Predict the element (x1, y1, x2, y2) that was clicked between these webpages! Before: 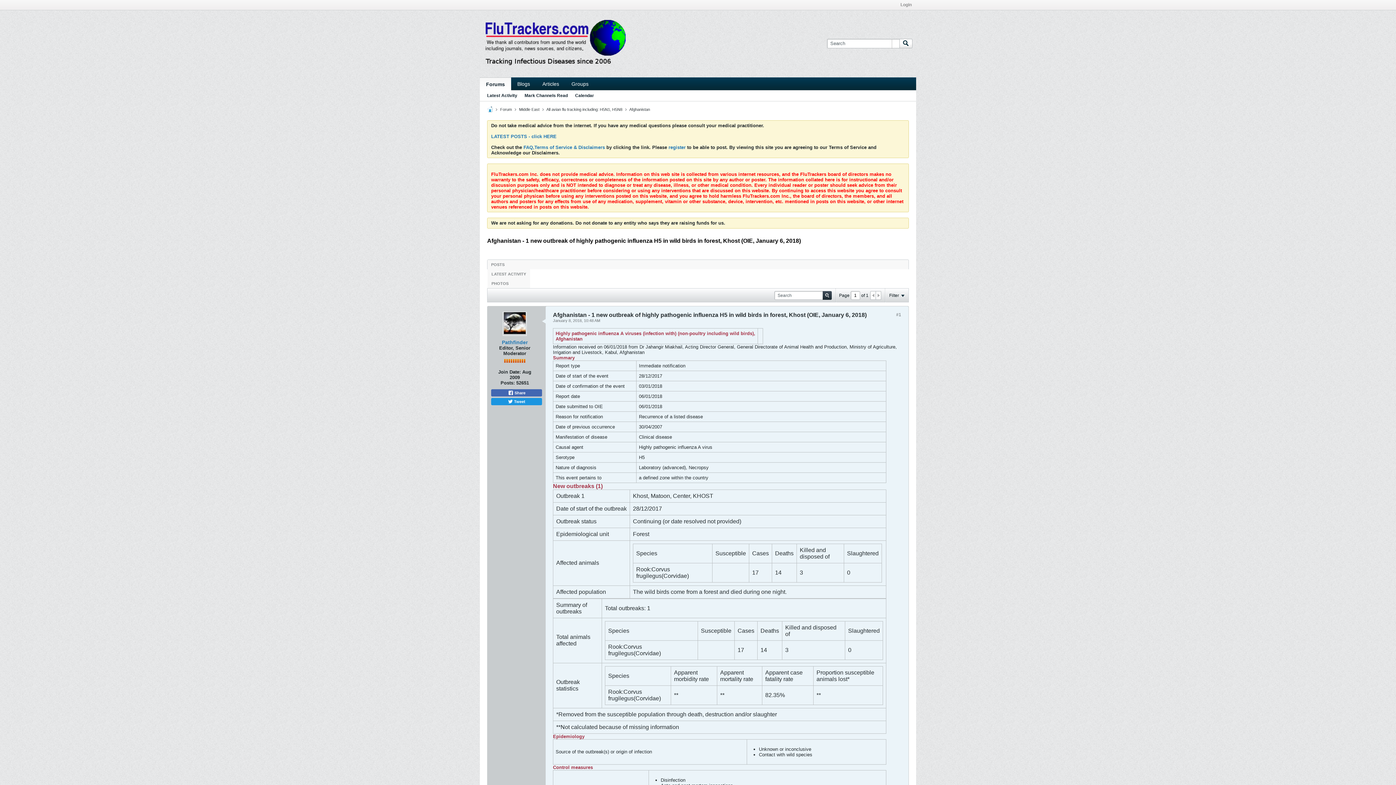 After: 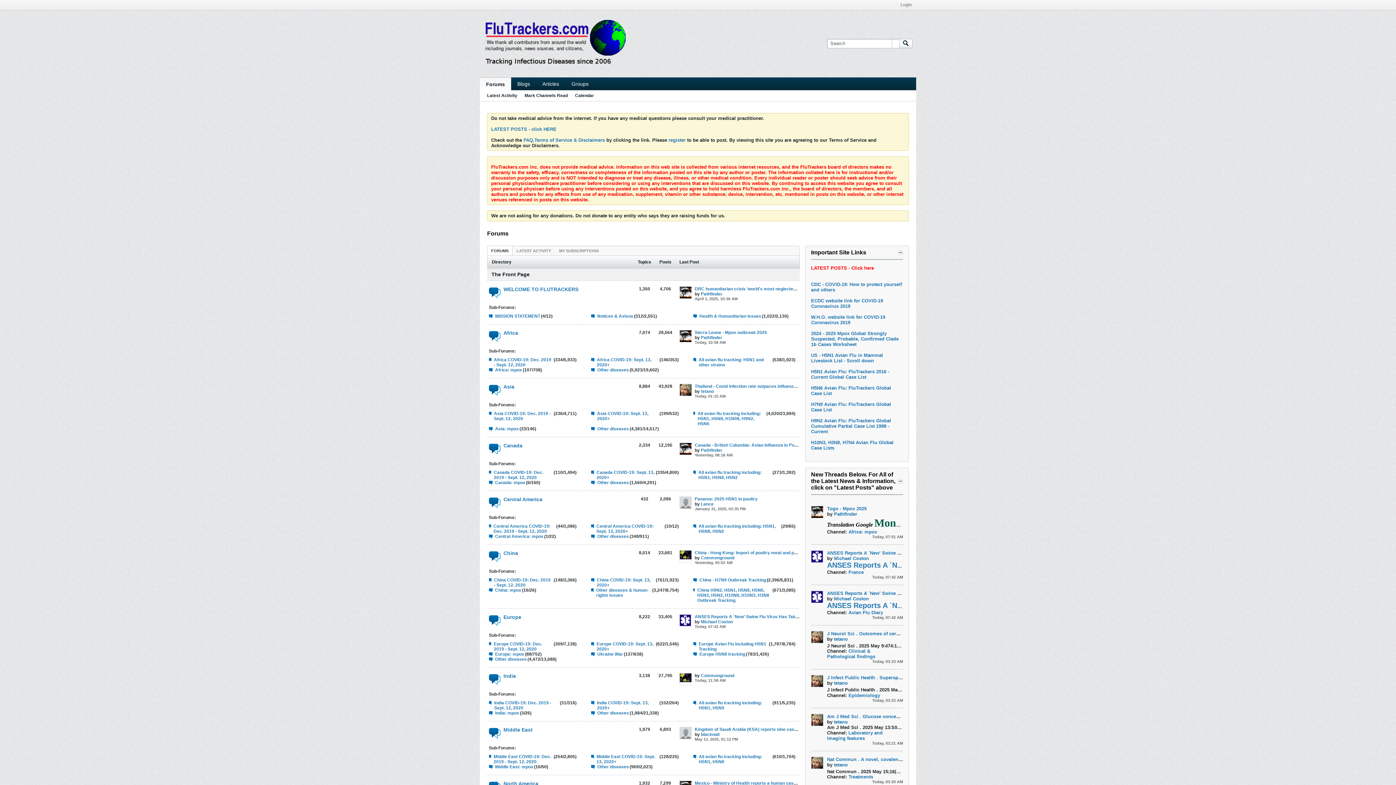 Action: bbox: (488, 281, 512, 285) label: PHOTOS